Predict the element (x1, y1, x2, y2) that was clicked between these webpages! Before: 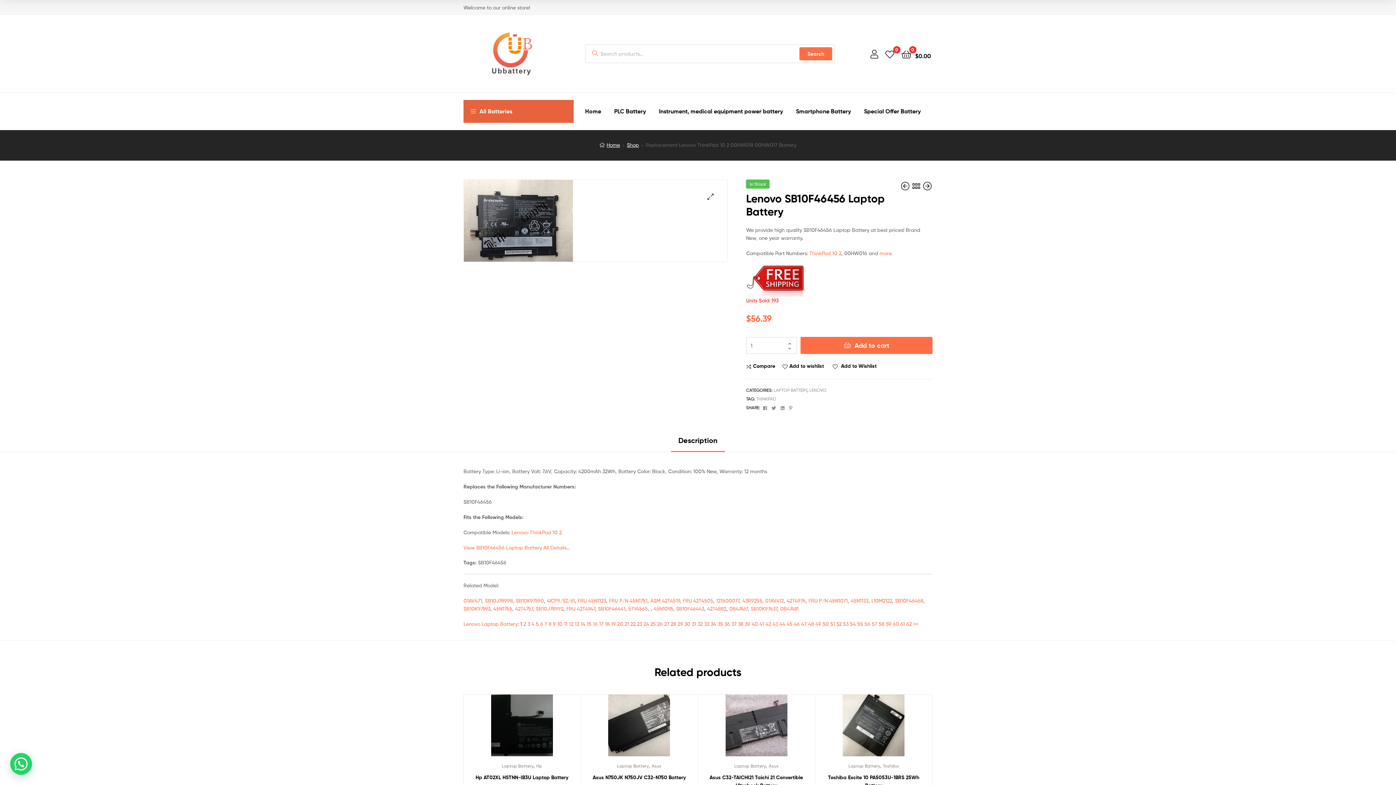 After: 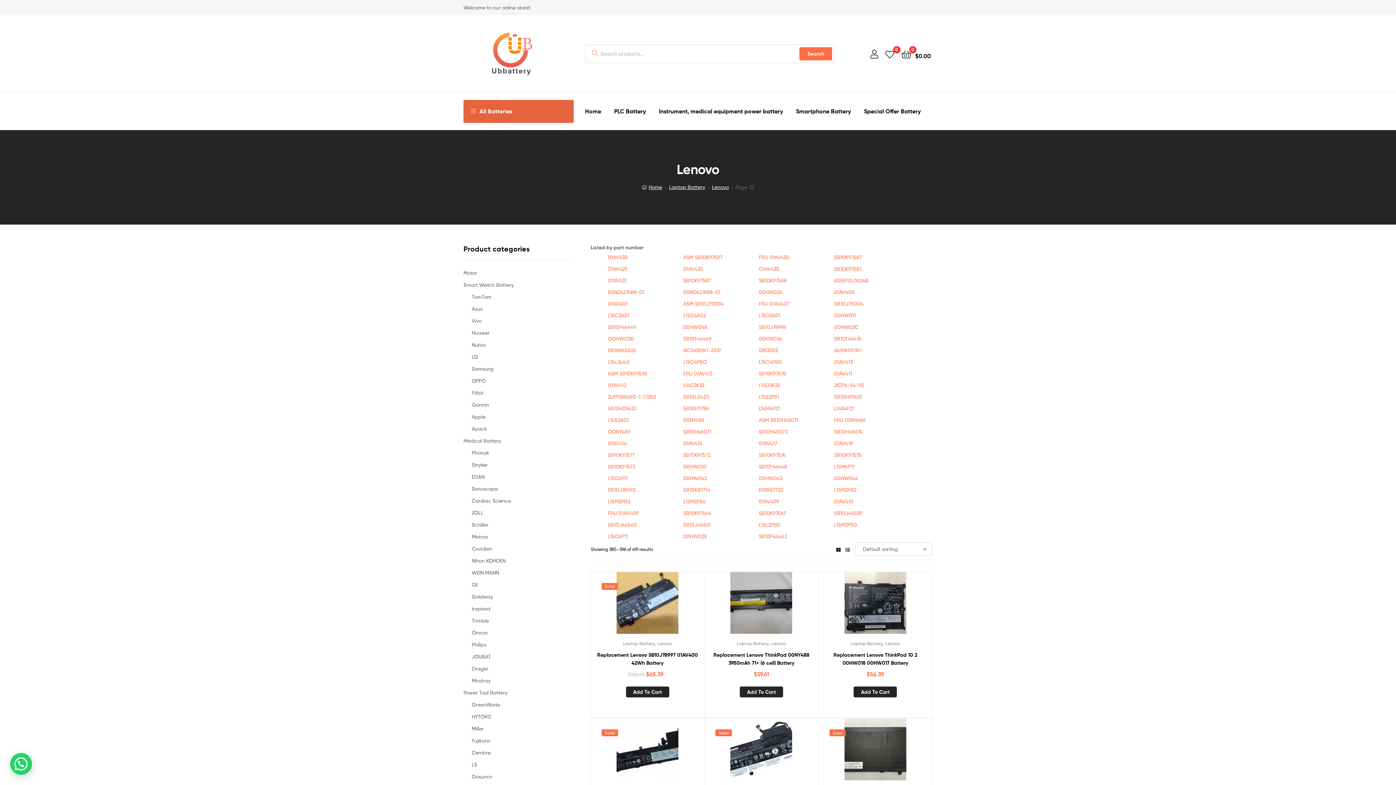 Action: label: 33 bbox: (704, 620, 709, 627)